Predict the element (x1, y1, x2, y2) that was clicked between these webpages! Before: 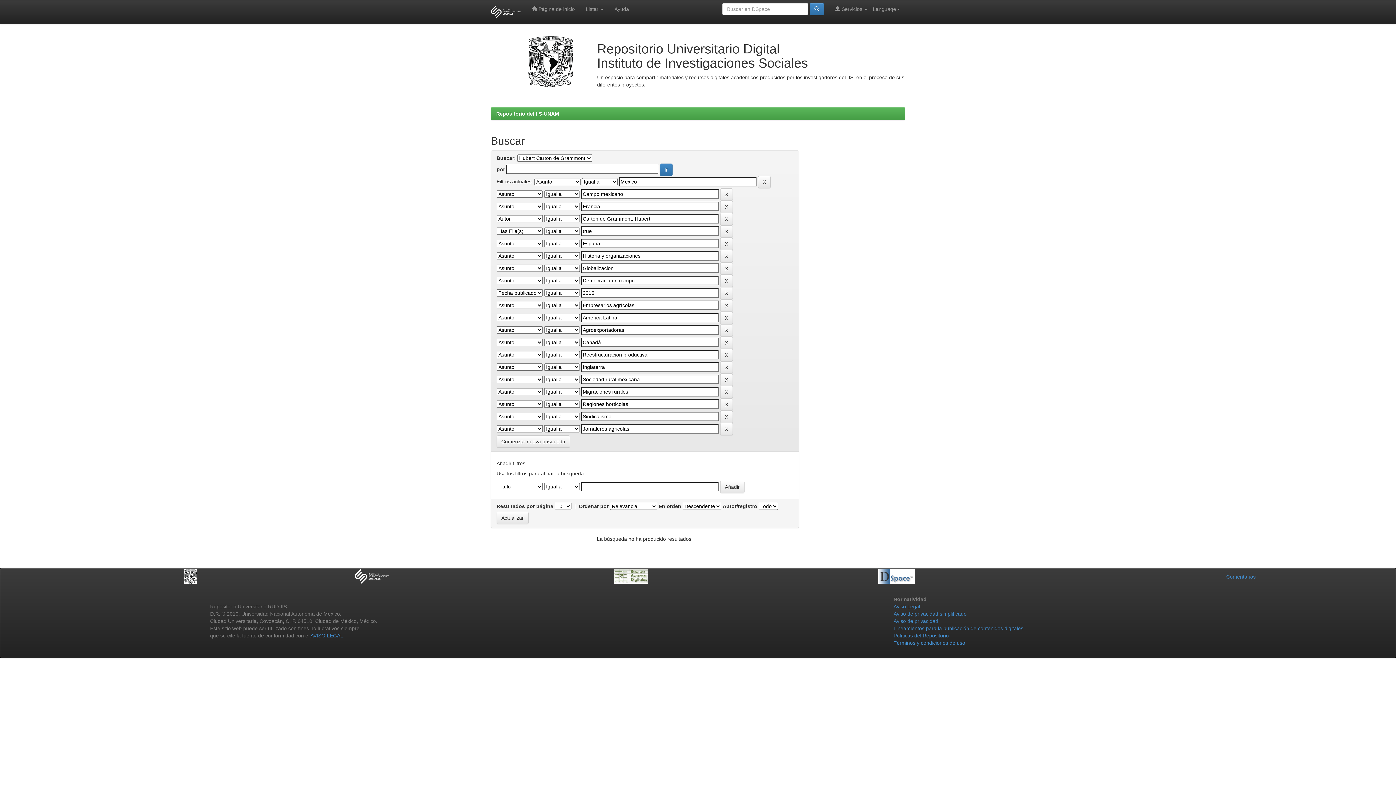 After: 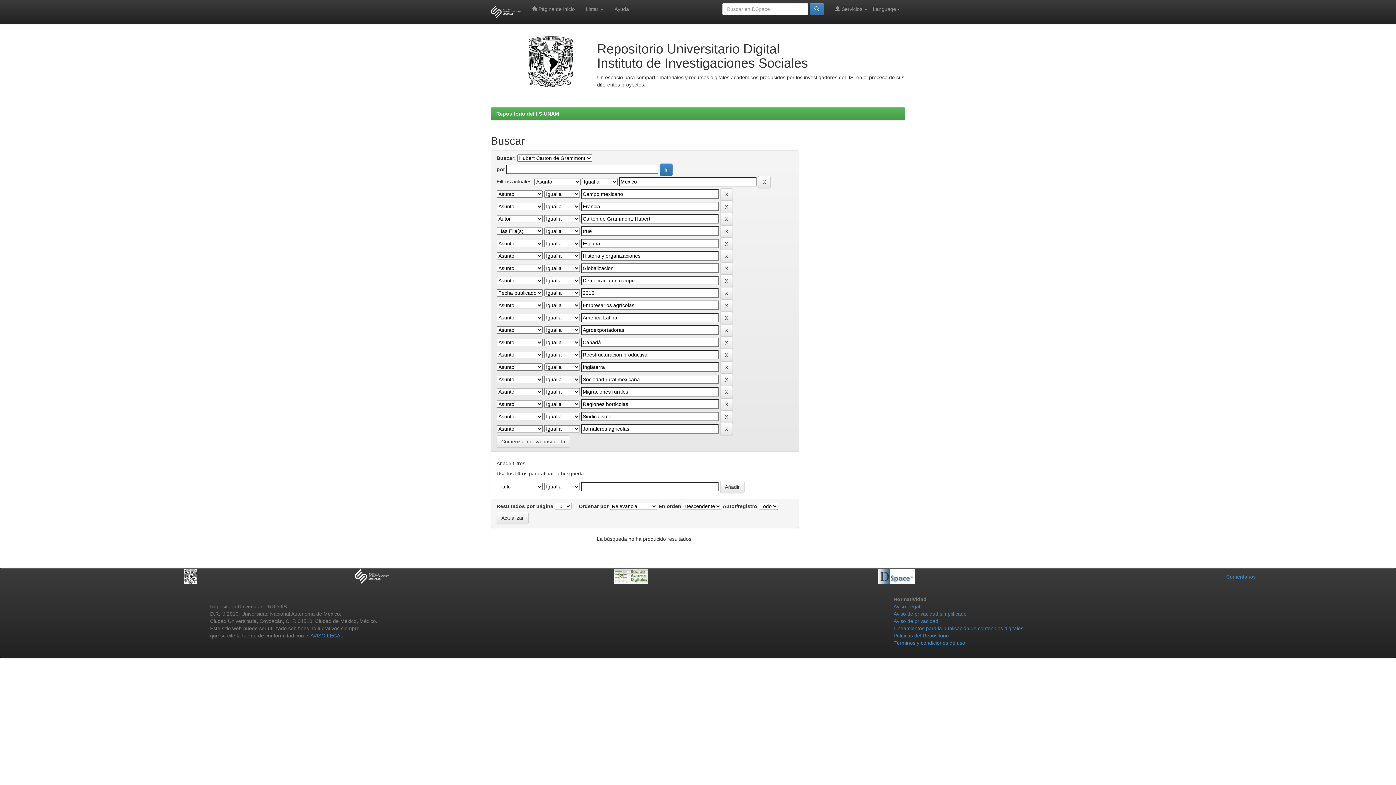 Action: bbox: (184, 573, 197, 579)